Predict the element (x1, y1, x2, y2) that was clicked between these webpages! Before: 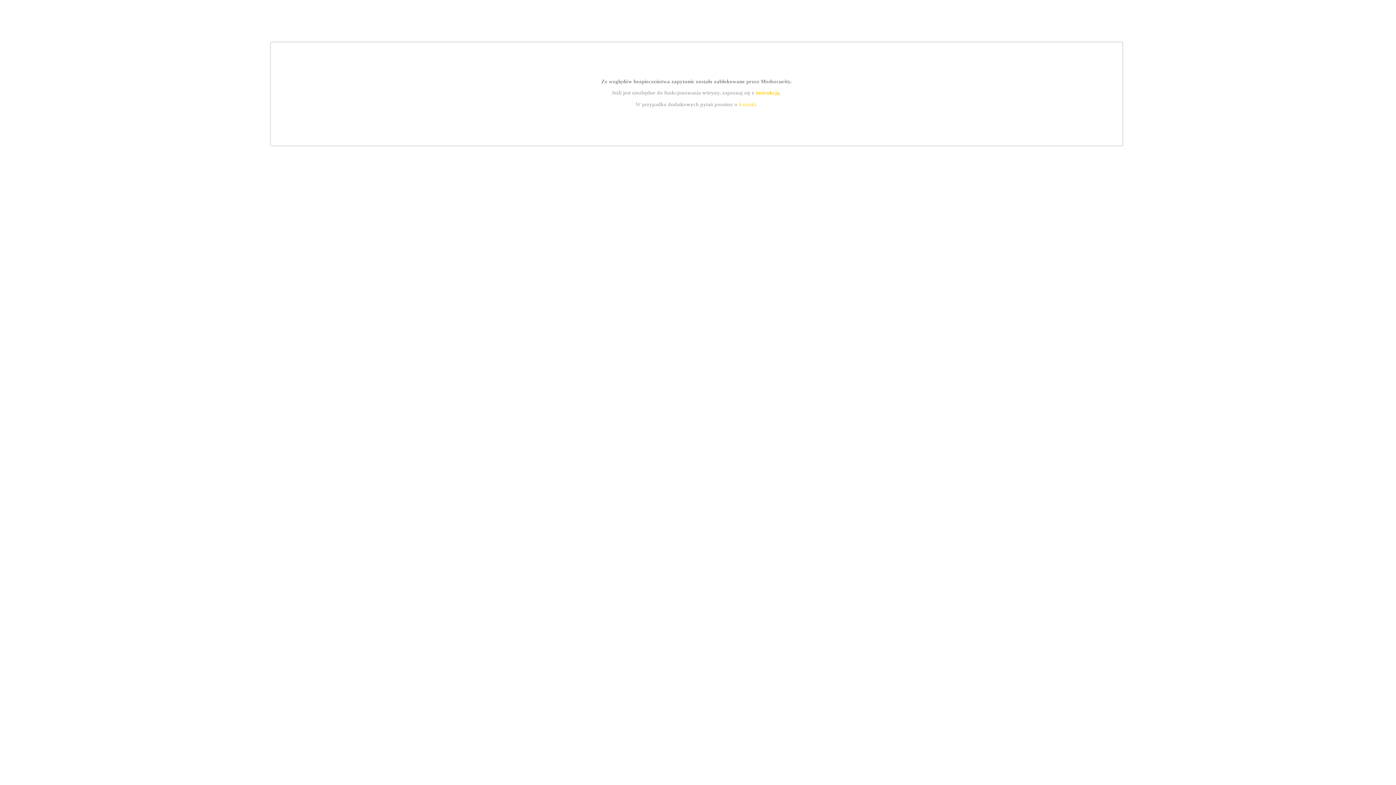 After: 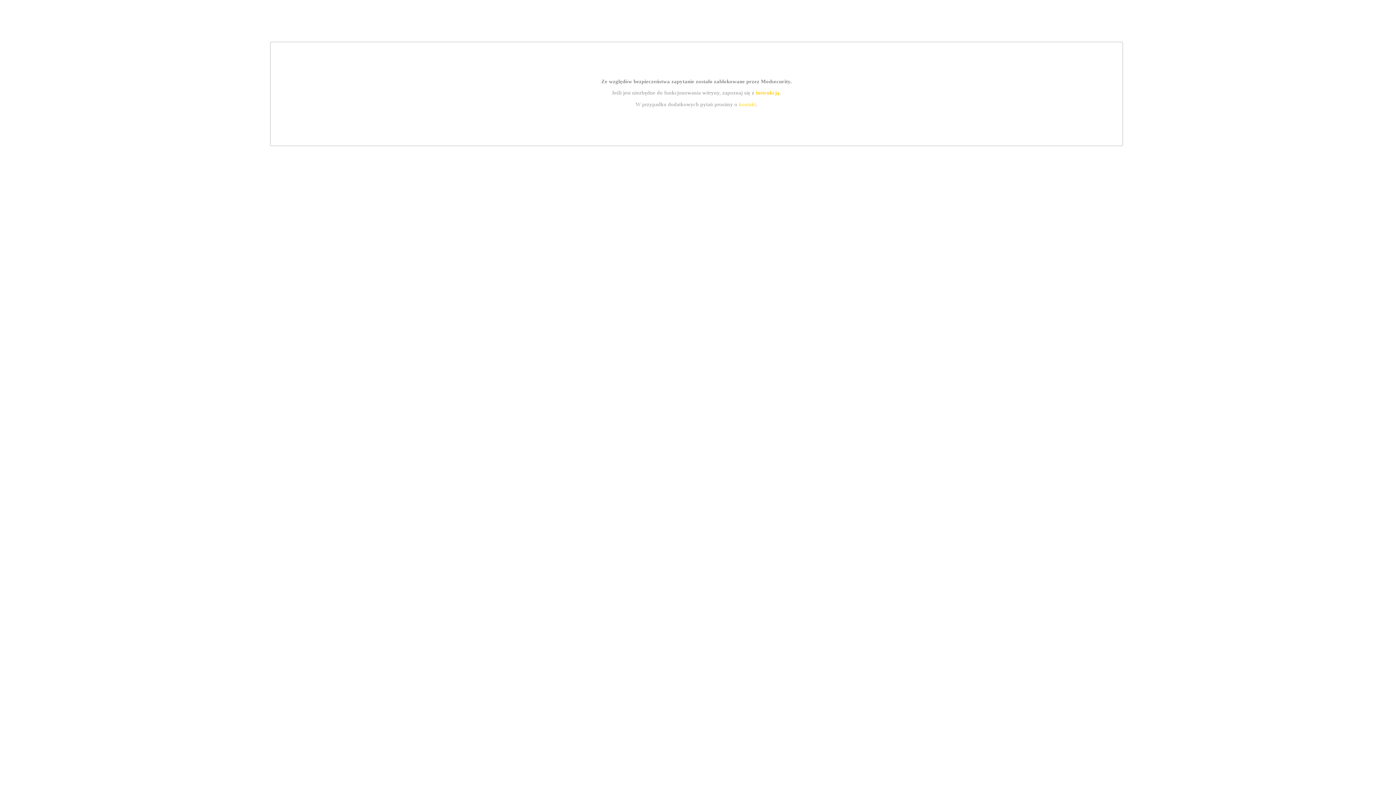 Action: label: instrukcją bbox: (755, 89, 779, 95)